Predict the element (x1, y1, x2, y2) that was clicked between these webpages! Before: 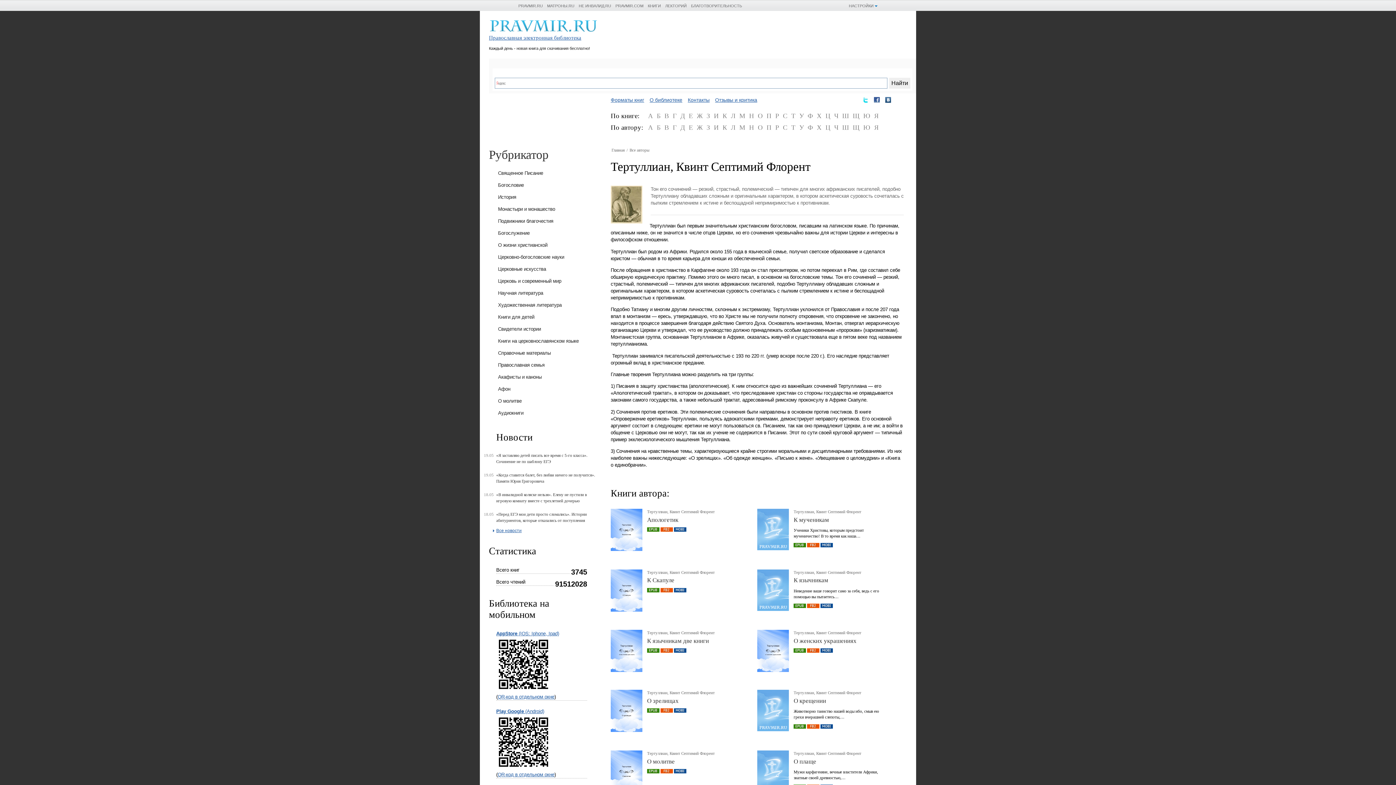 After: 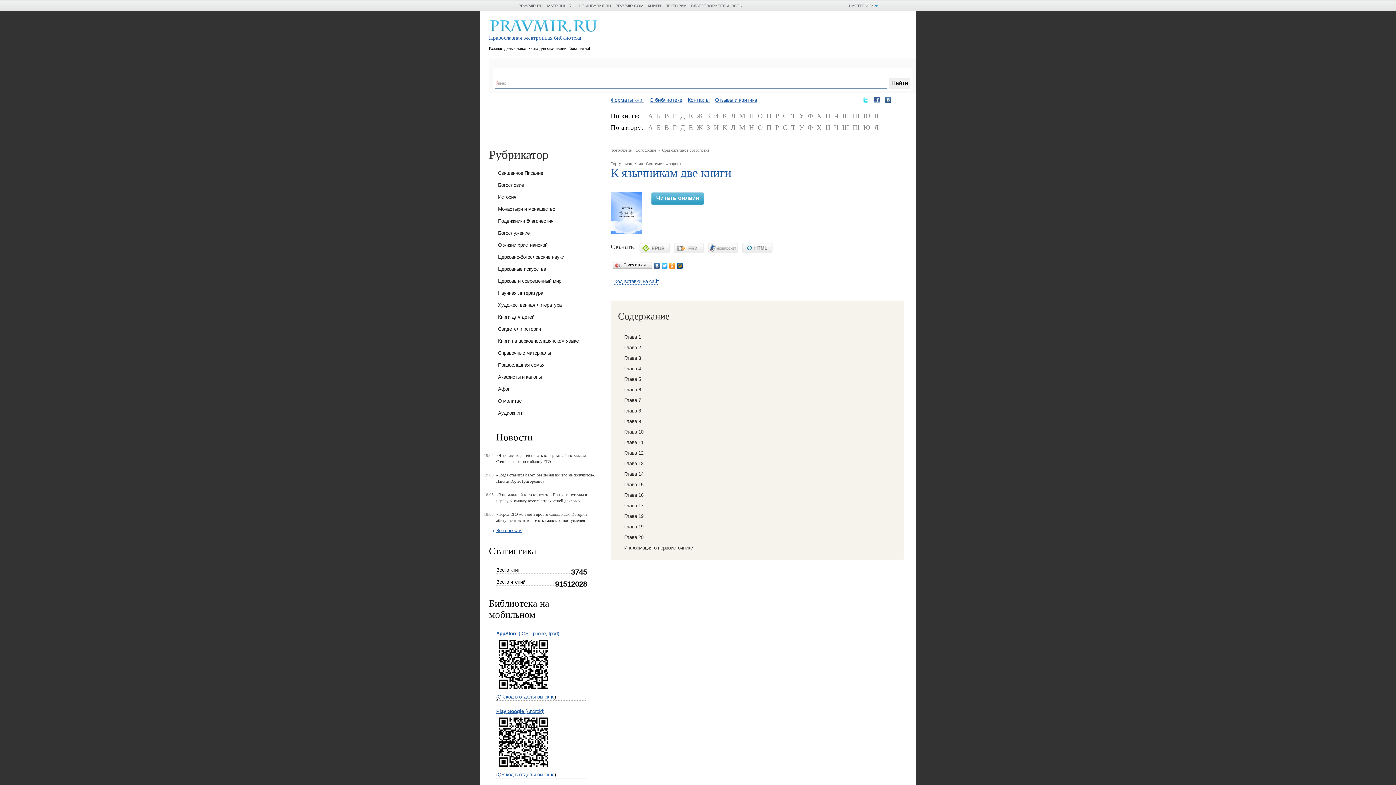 Action: label: К язычникам две книги bbox: (647, 637, 709, 644)